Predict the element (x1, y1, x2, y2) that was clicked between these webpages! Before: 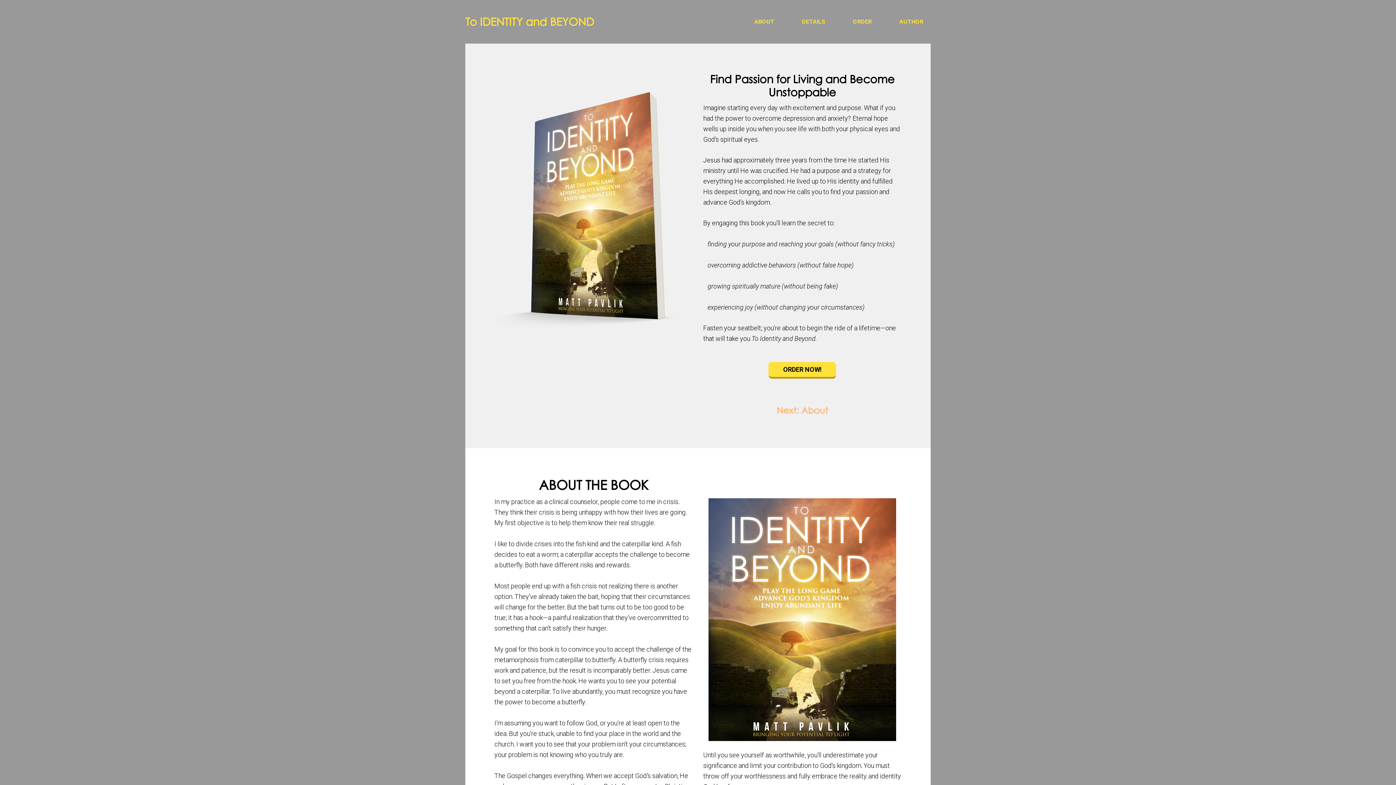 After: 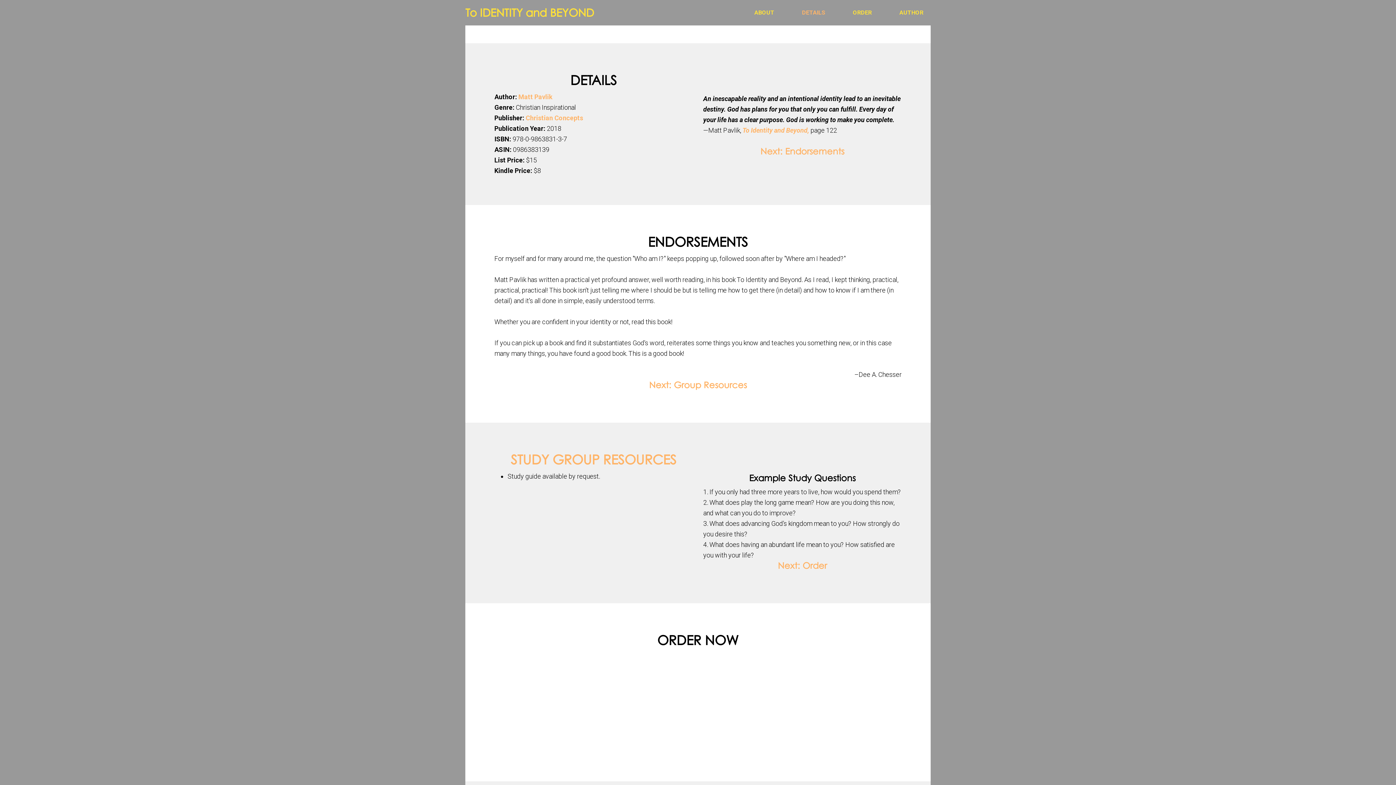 Action: label: DETAILS bbox: (794, 0, 832, 43)